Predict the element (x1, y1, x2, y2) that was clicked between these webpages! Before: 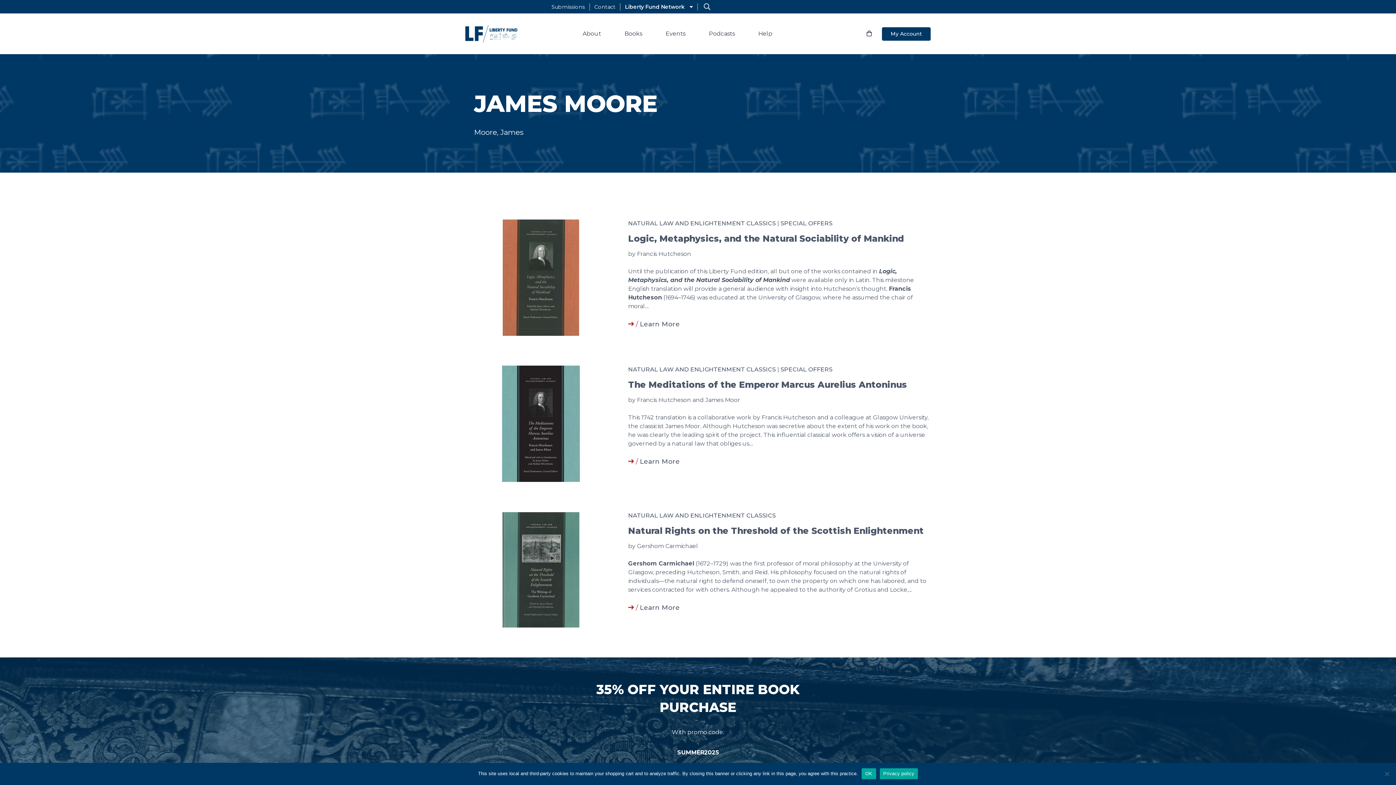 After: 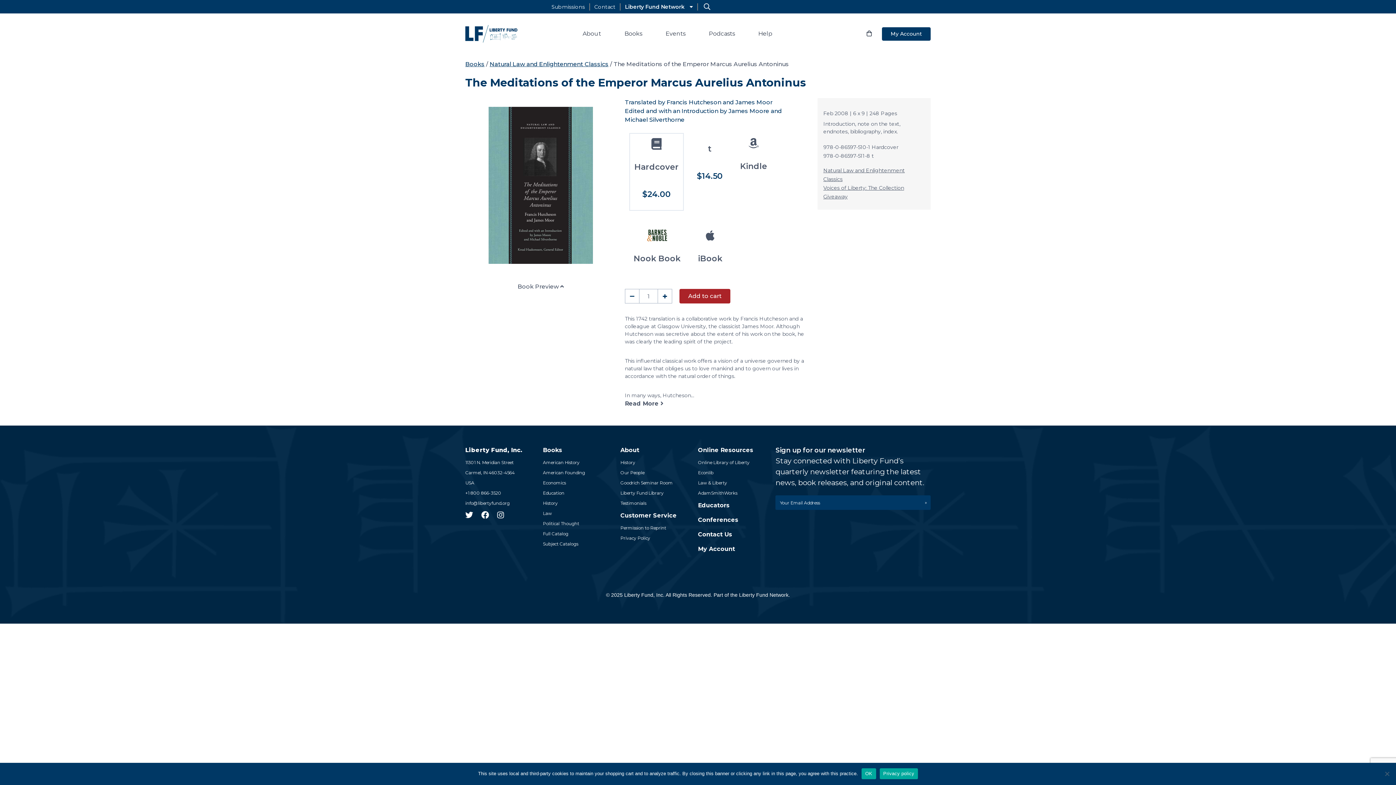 Action: bbox: (628, 380, 907, 390) label: The Meditations of the Emperor Marcus Aurelius Antoninus